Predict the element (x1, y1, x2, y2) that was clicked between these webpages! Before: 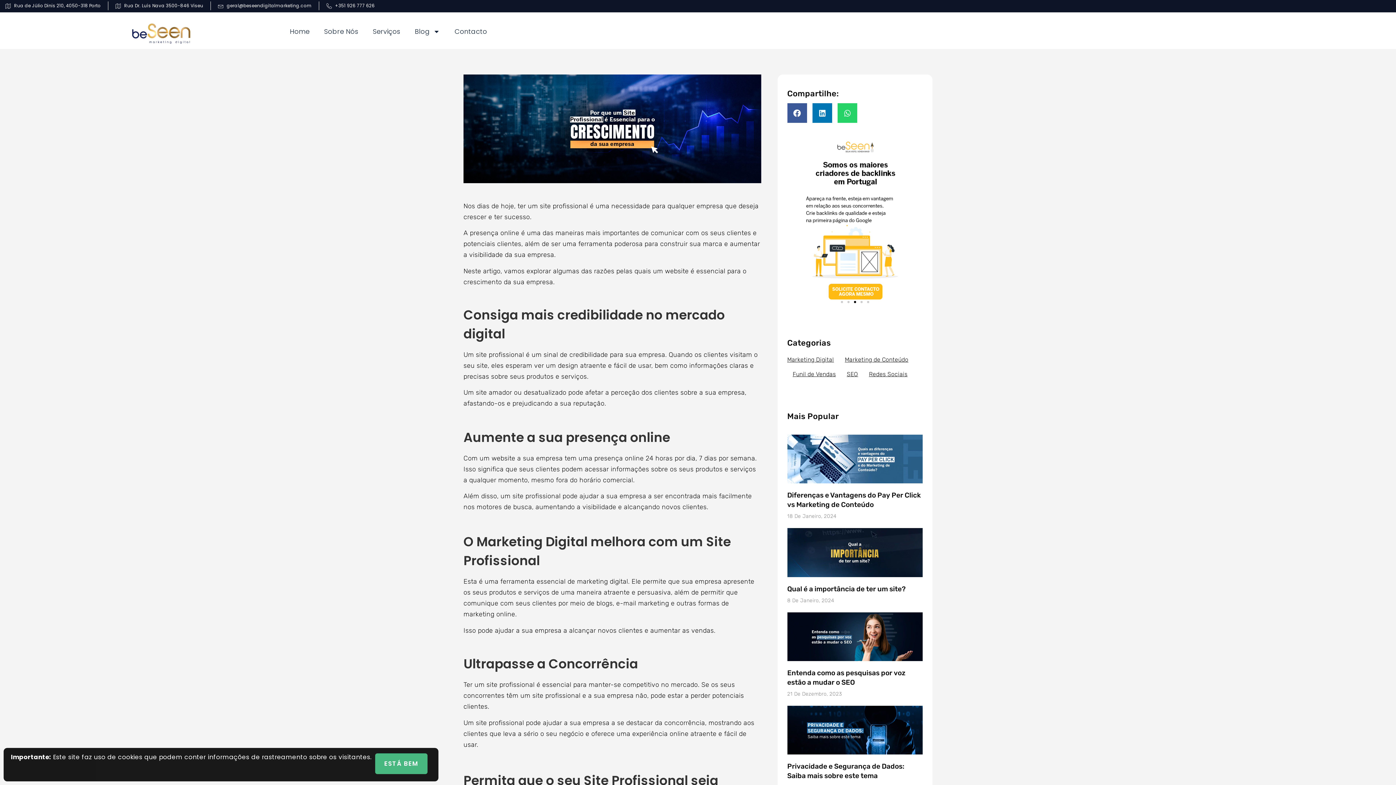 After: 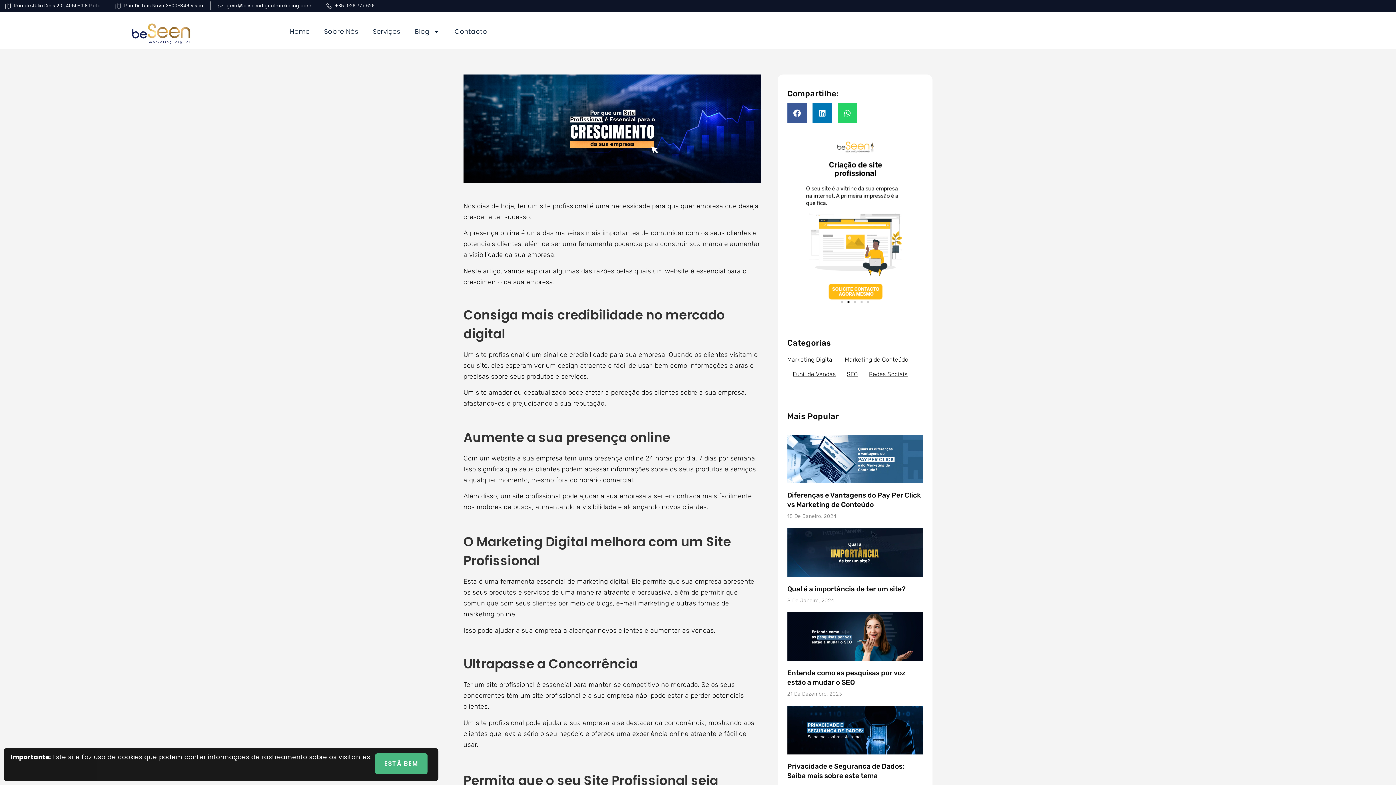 Action: bbox: (847, 301, 849, 303) label: Go to slide 2